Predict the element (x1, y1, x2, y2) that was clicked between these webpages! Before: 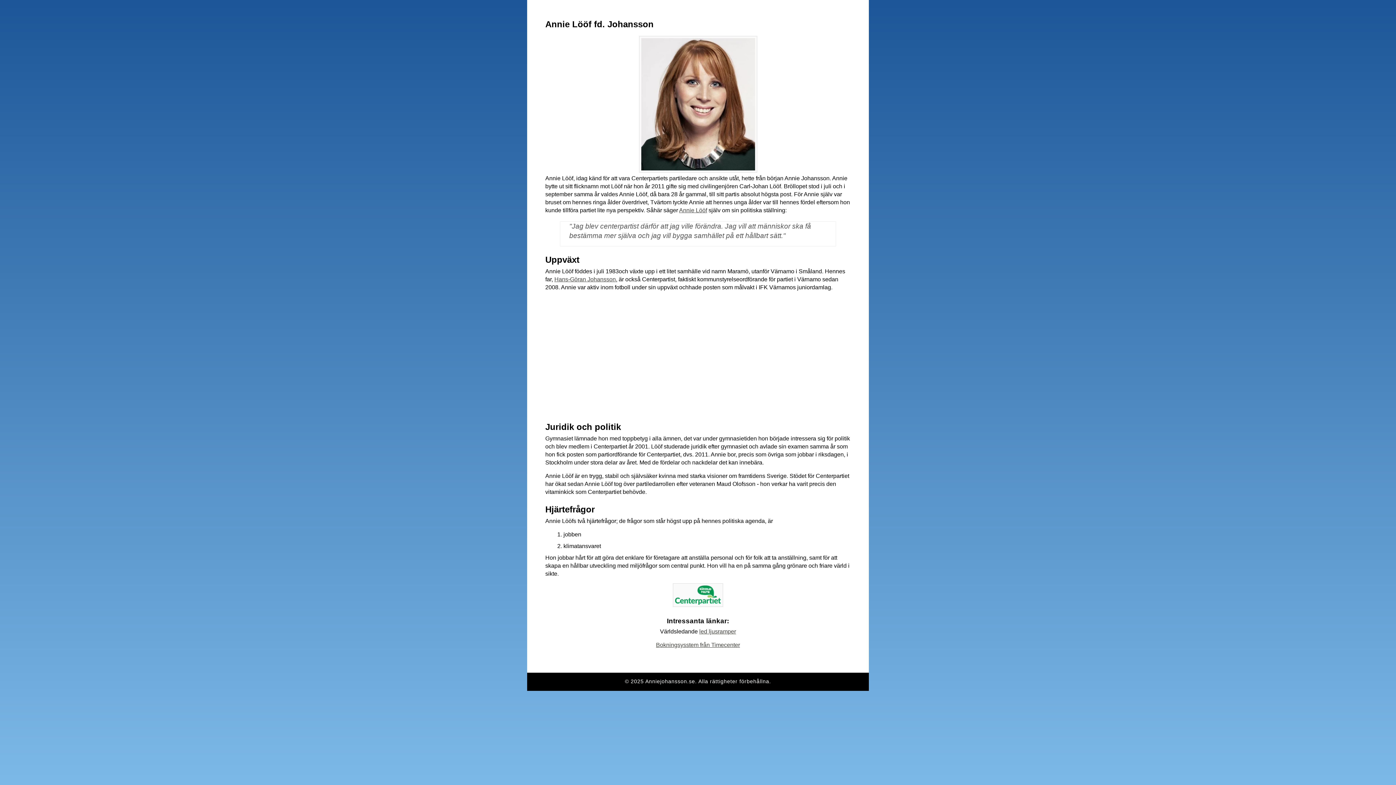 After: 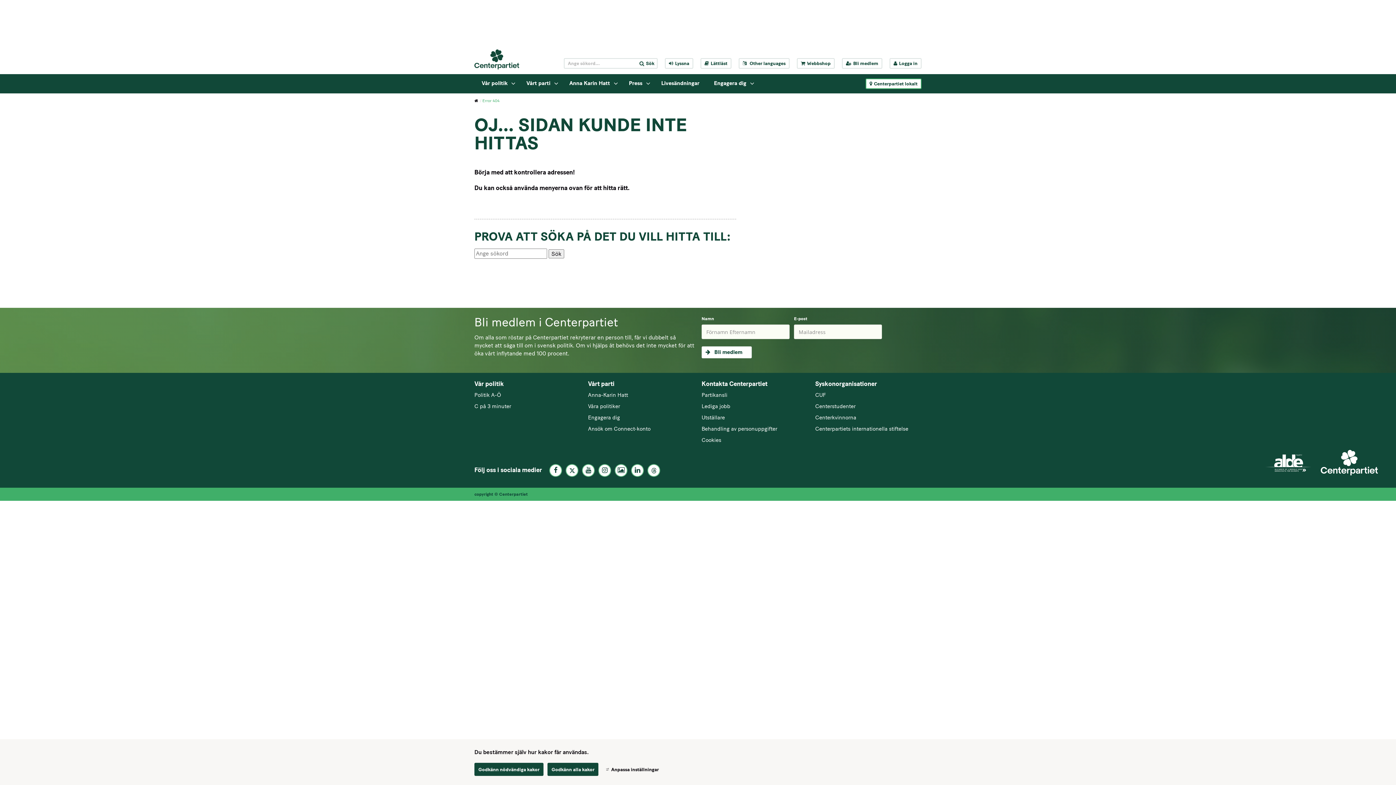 Action: label: Annie Lööf bbox: (679, 207, 707, 213)